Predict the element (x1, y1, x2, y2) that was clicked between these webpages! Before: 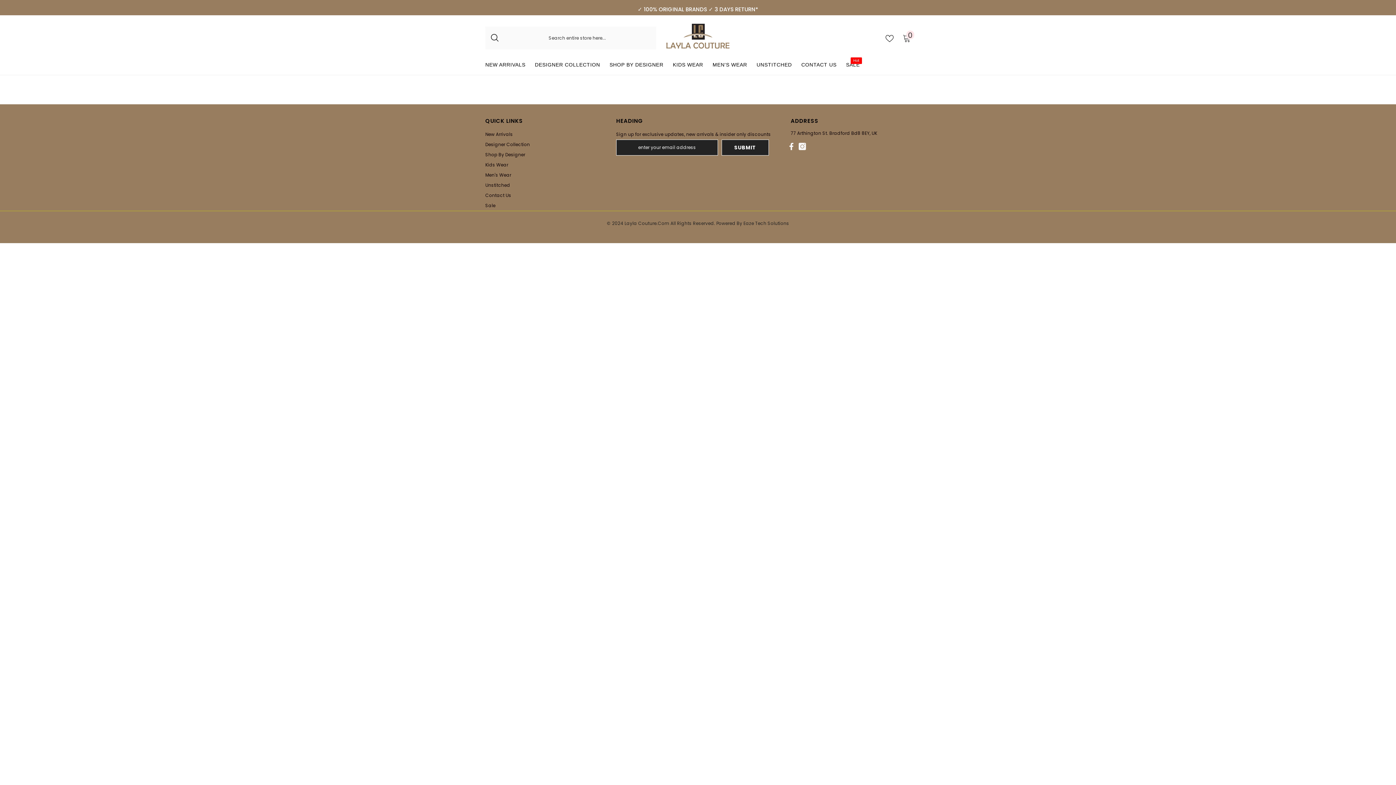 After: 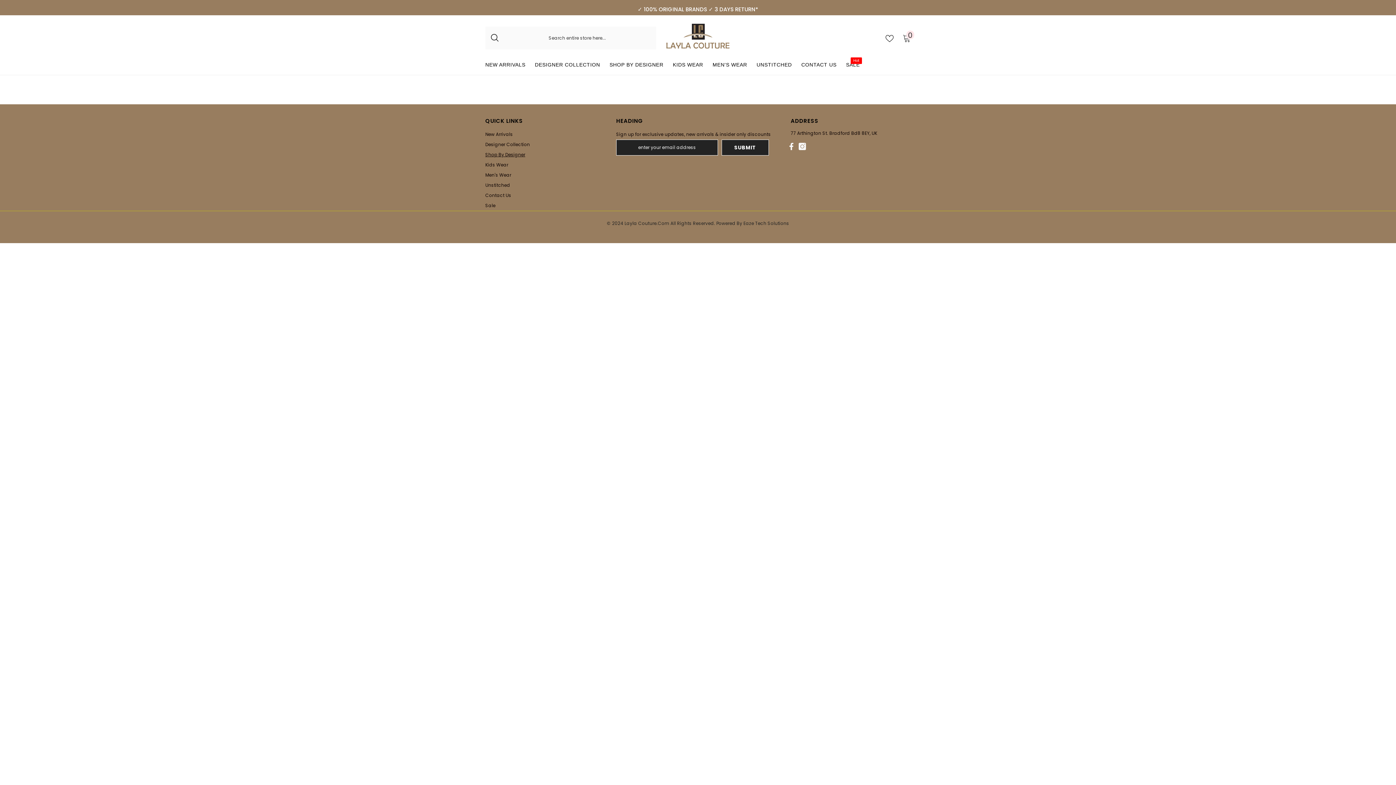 Action: label: Shop By Designer bbox: (485, 149, 525, 159)